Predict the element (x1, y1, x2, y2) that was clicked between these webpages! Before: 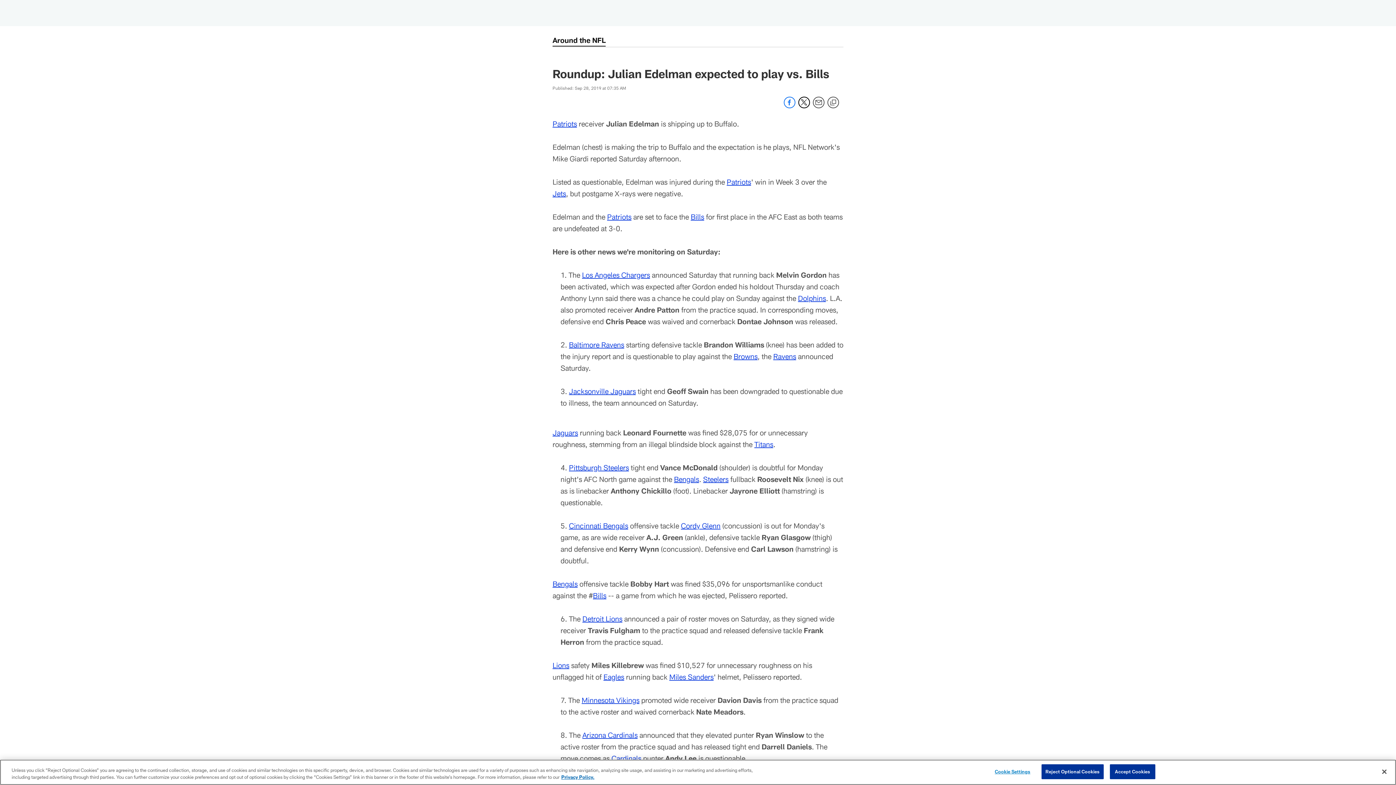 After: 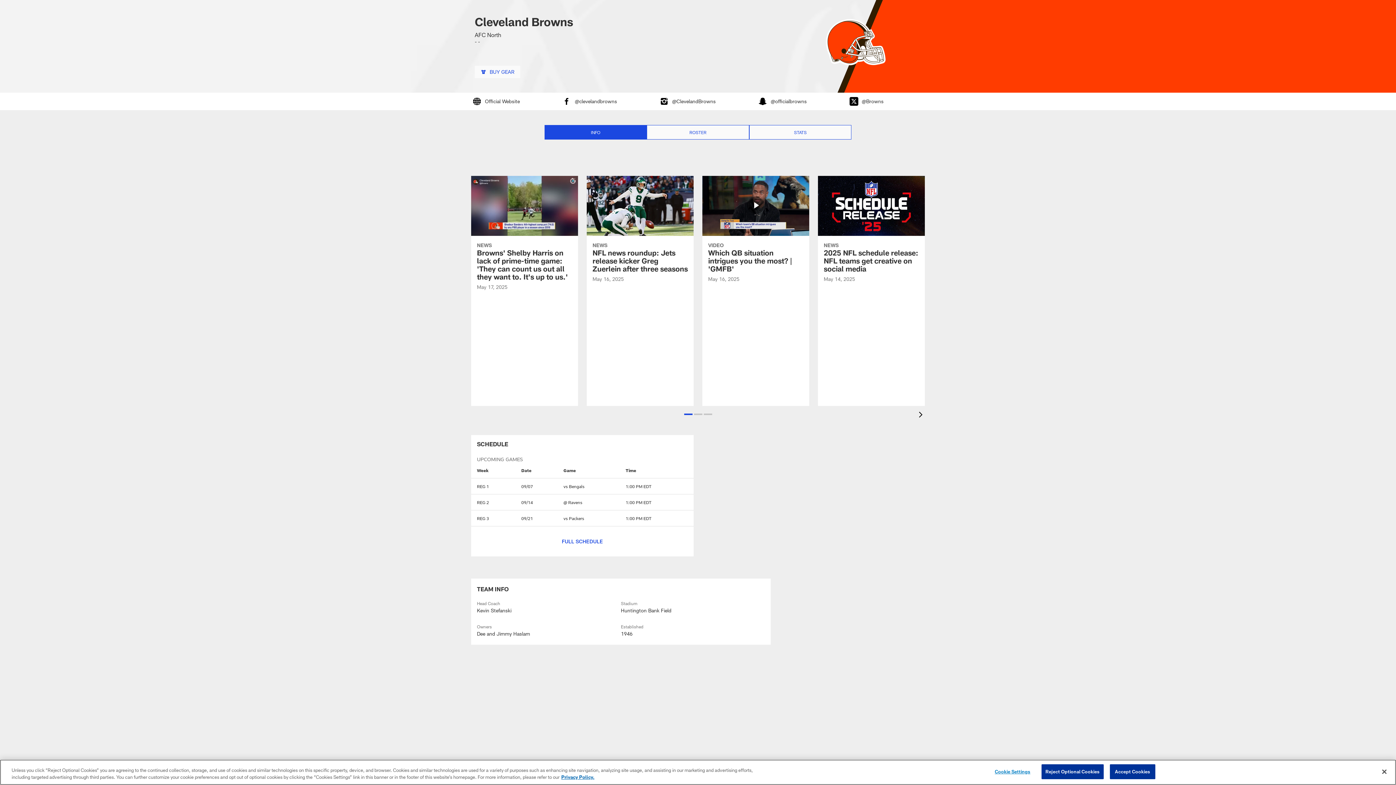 Action: label: Browns bbox: (733, 352, 757, 360)